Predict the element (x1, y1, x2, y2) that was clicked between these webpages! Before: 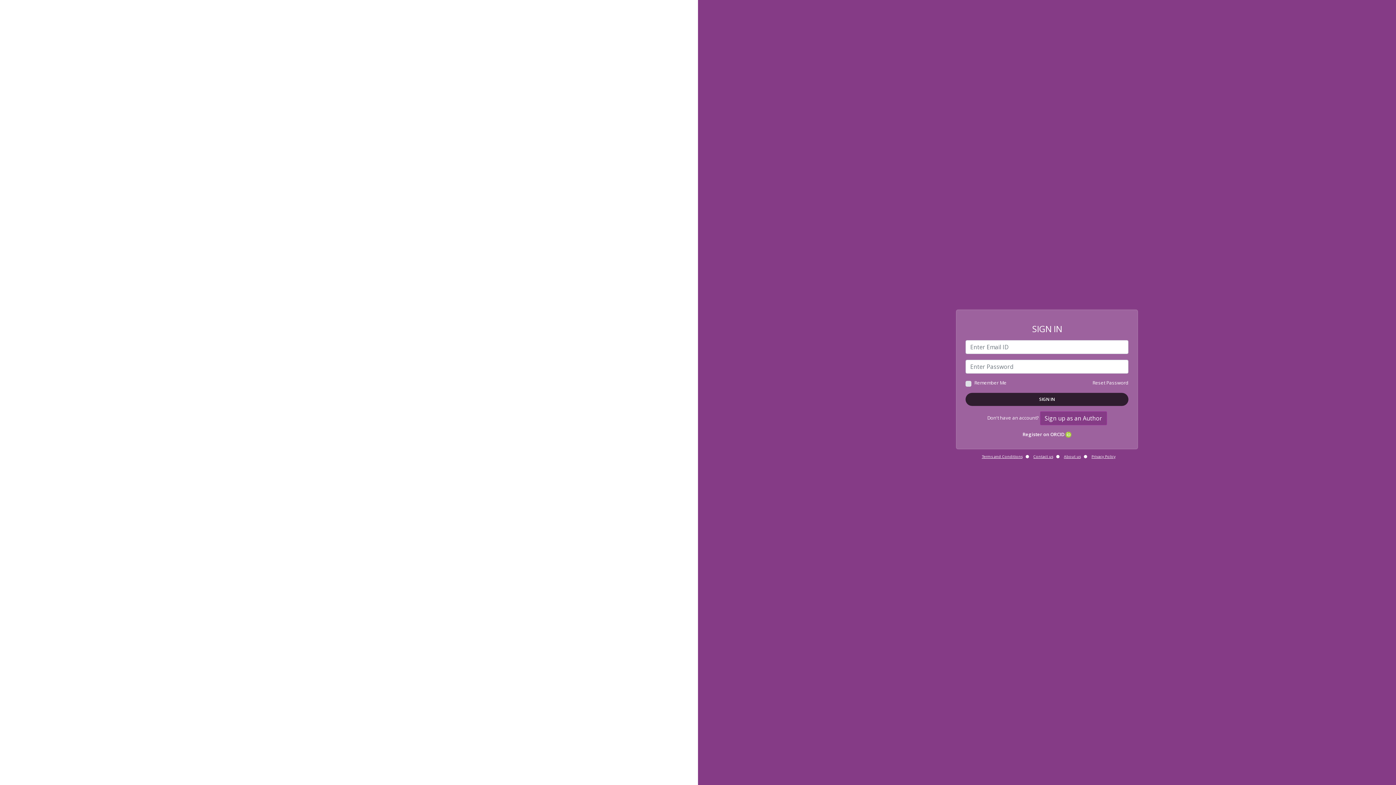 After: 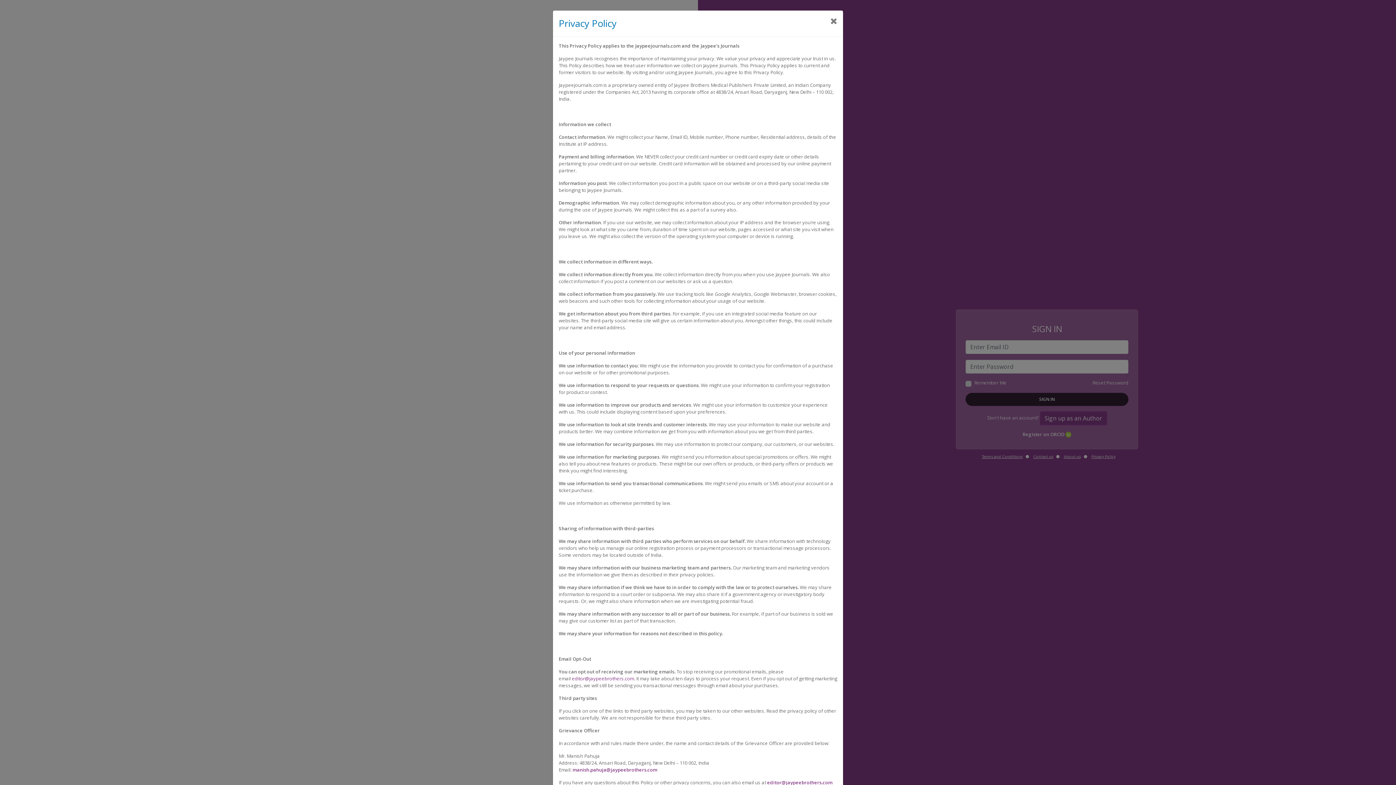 Action: label: Privacy Policy bbox: (1091, 454, 1115, 459)